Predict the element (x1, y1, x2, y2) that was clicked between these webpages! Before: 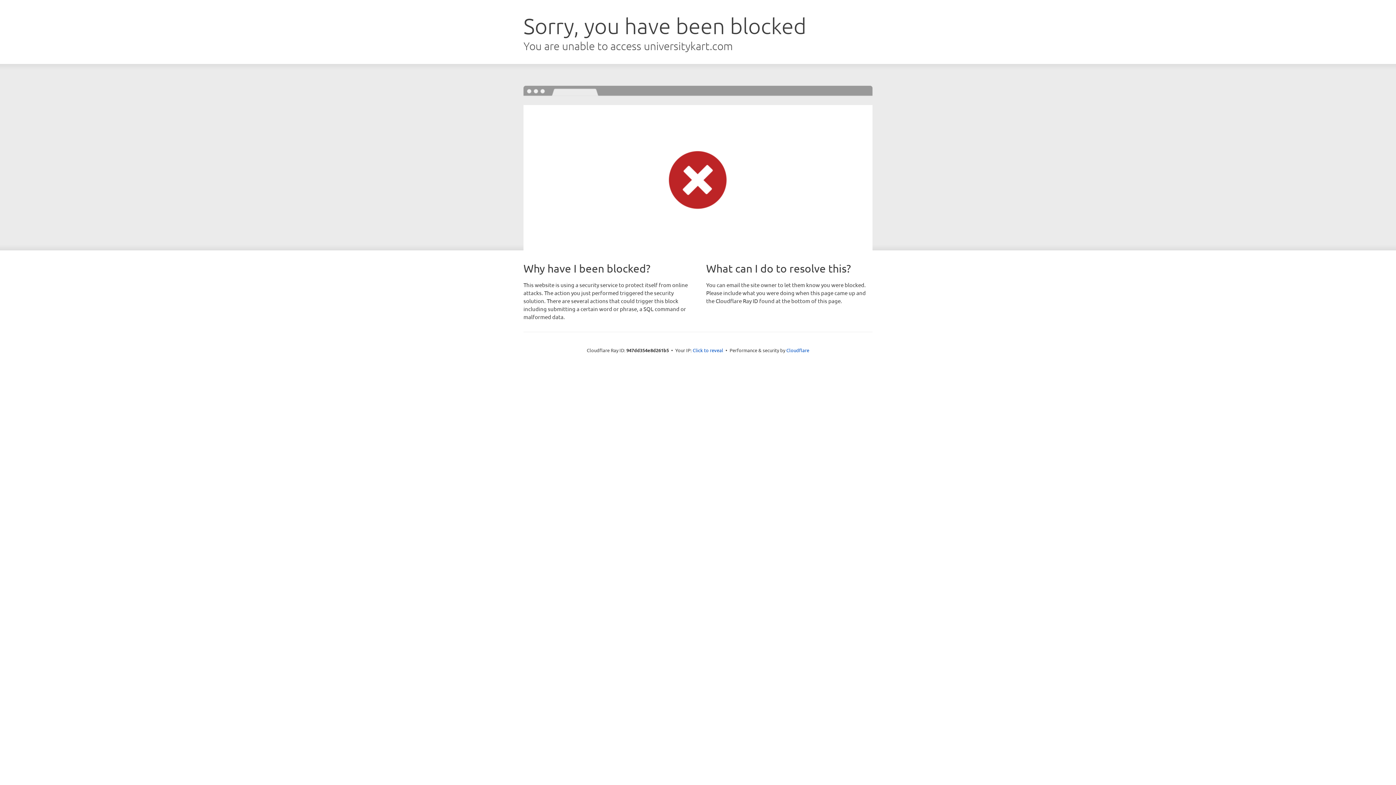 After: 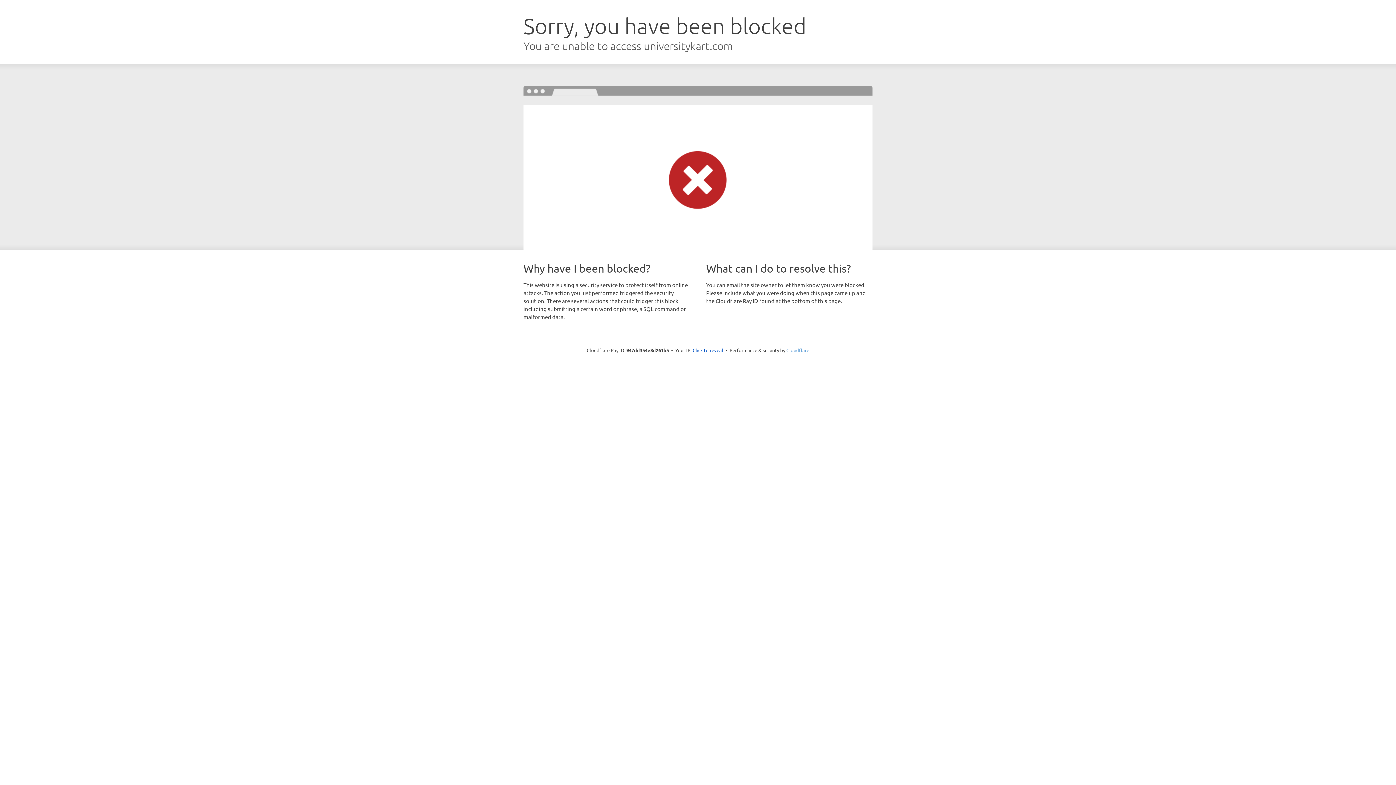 Action: label: Cloudflare bbox: (786, 347, 809, 353)